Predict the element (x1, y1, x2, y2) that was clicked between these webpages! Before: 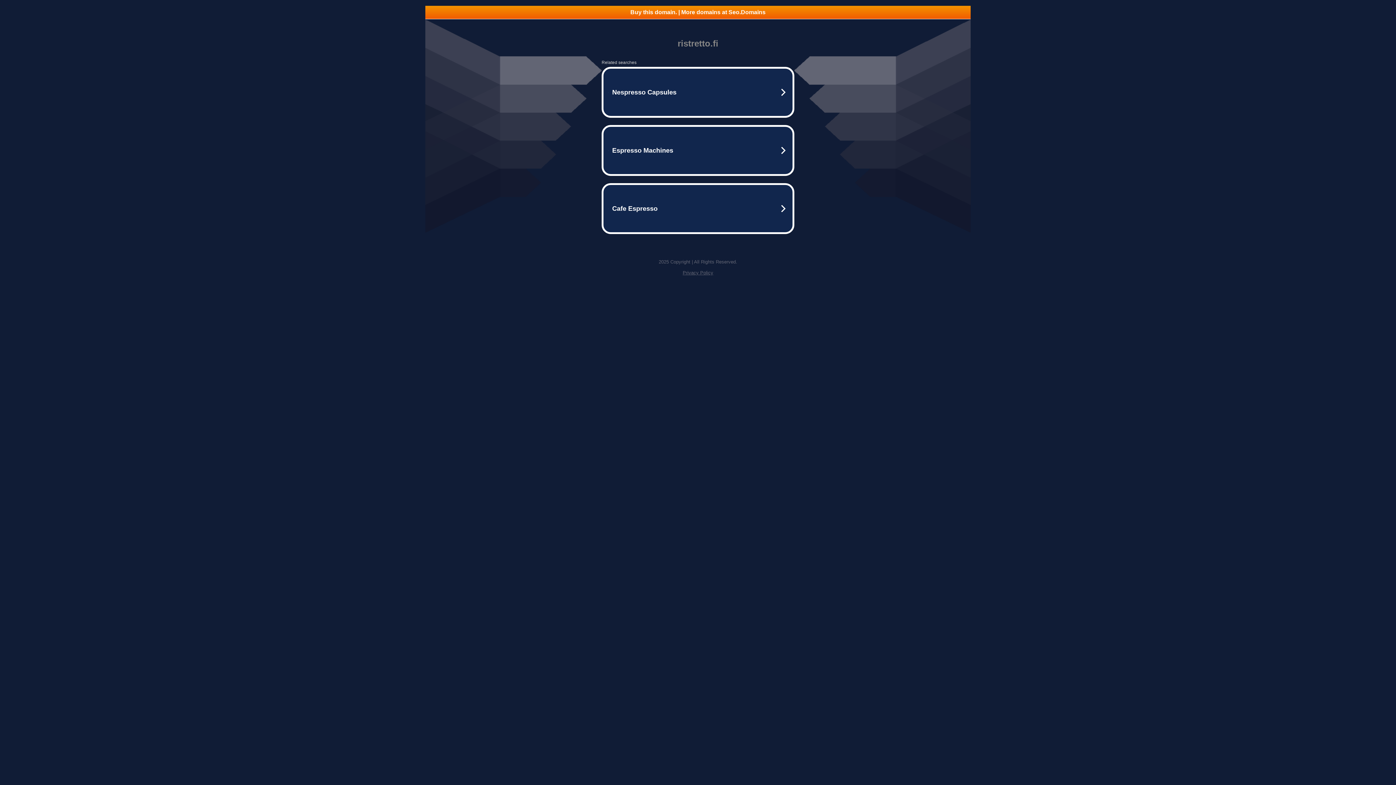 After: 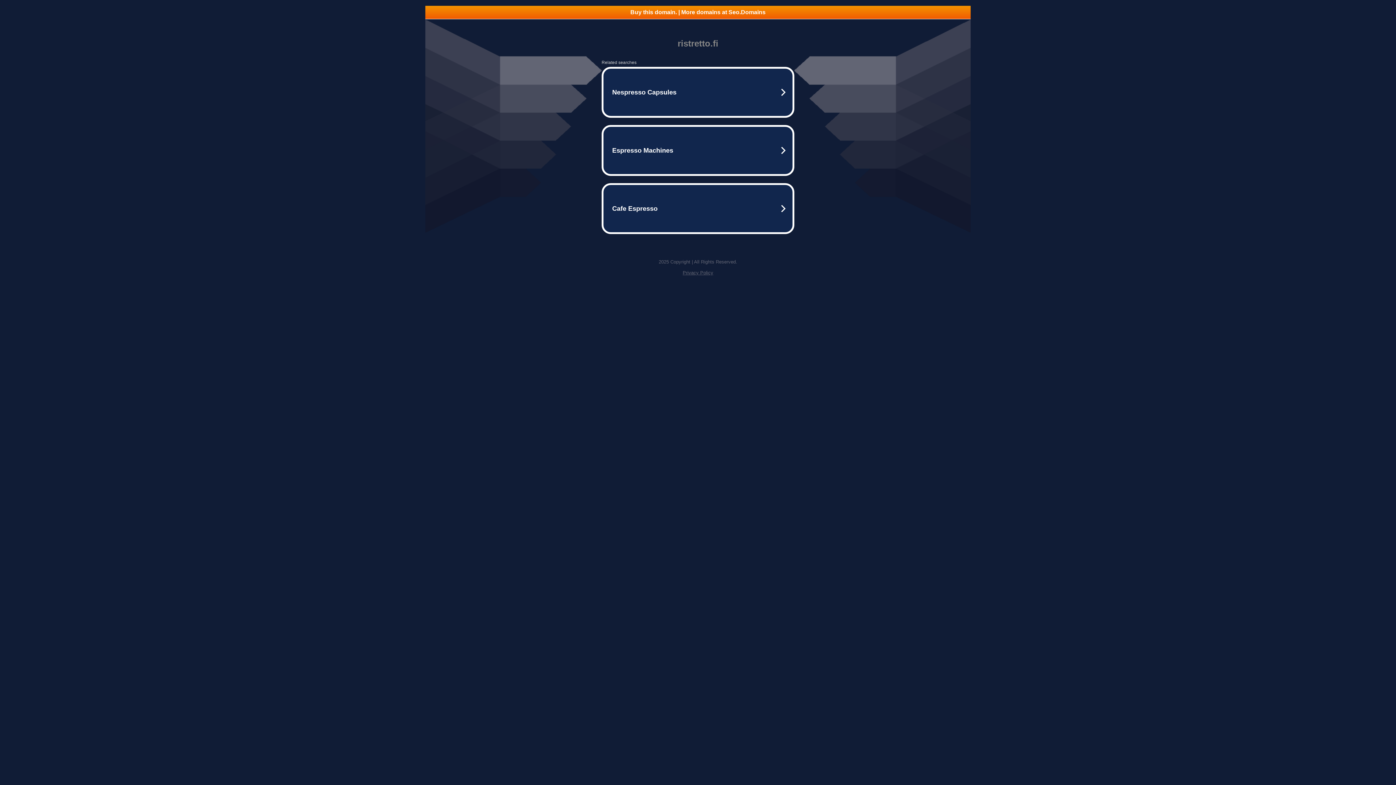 Action: label: Buy this domain. | More domains at Seo.Domains bbox: (425, 5, 970, 18)